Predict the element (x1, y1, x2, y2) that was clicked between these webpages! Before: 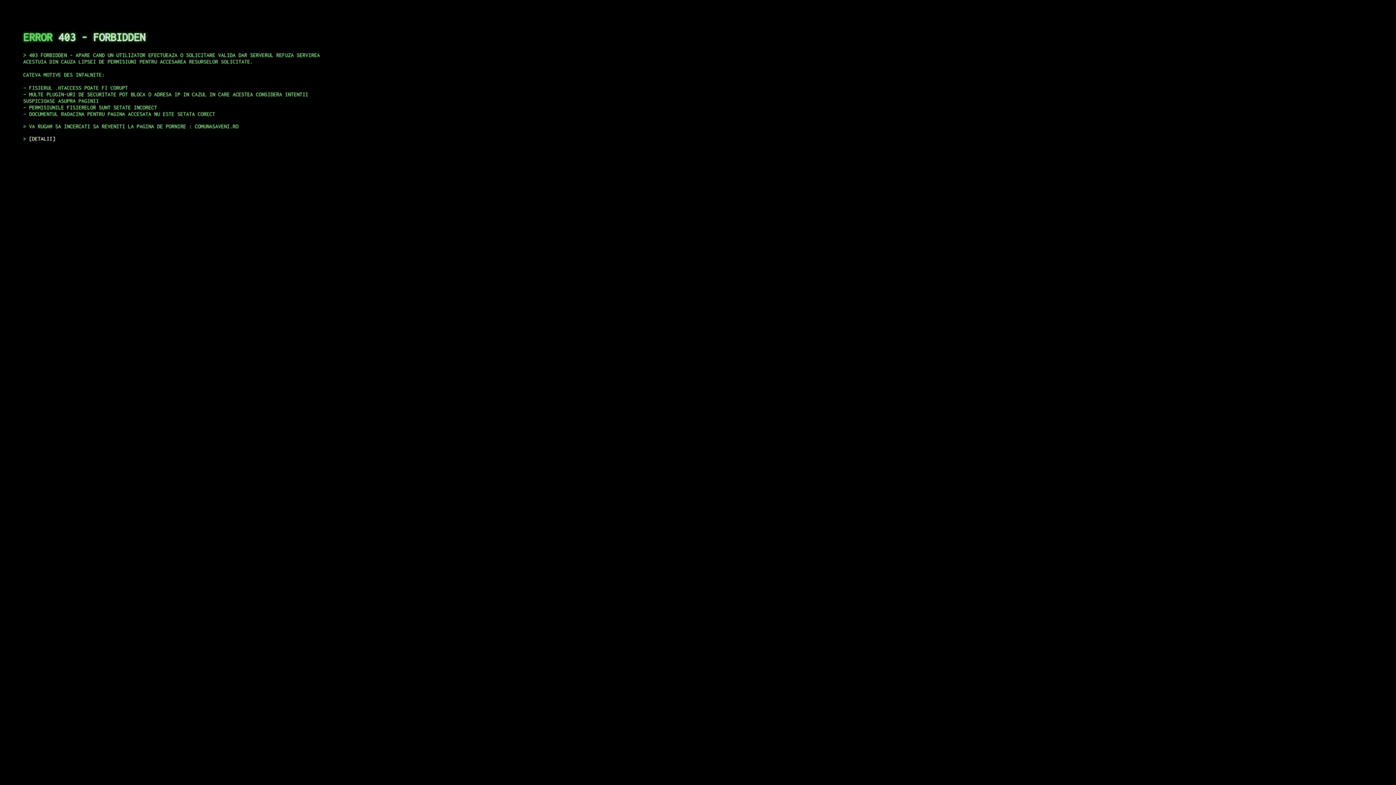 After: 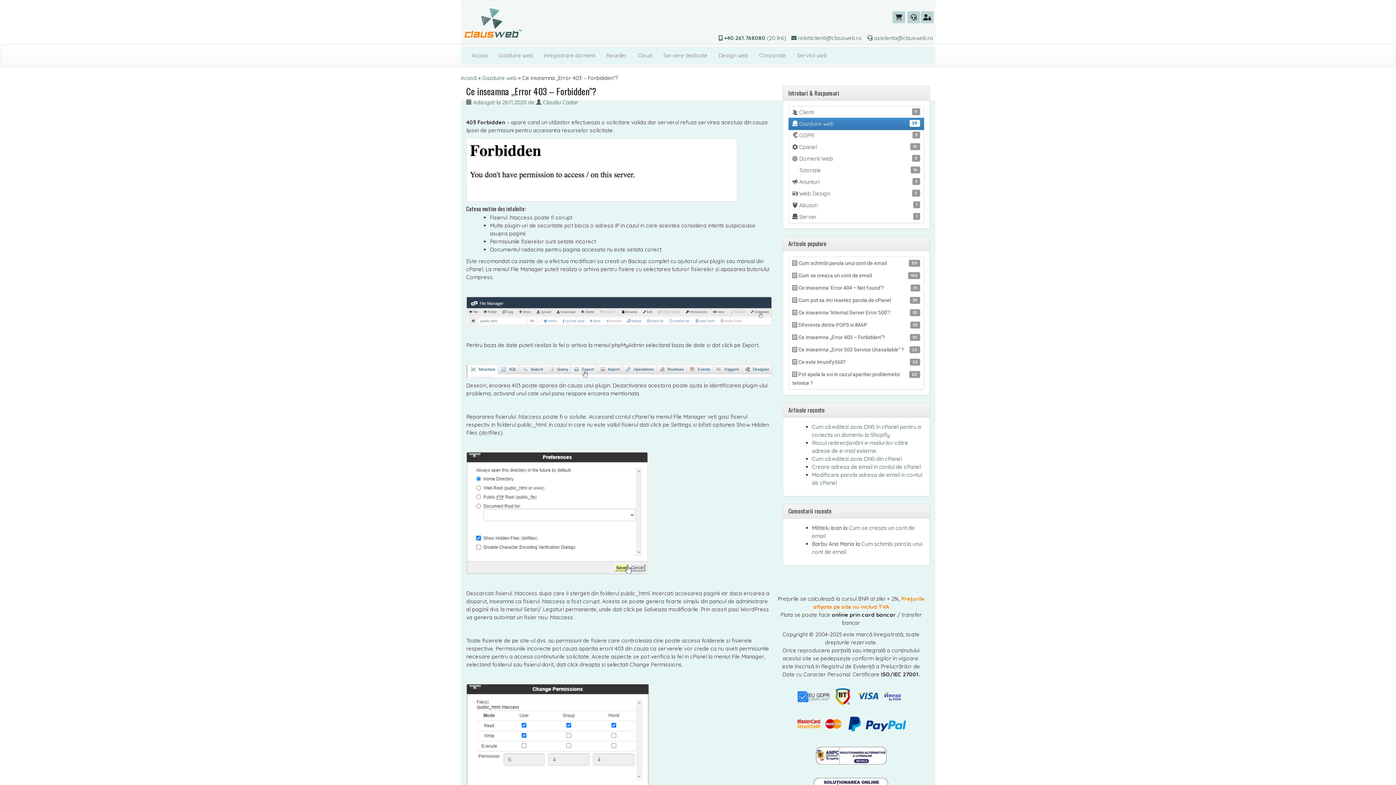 Action: label: DETALII bbox: (29, 135, 55, 141)